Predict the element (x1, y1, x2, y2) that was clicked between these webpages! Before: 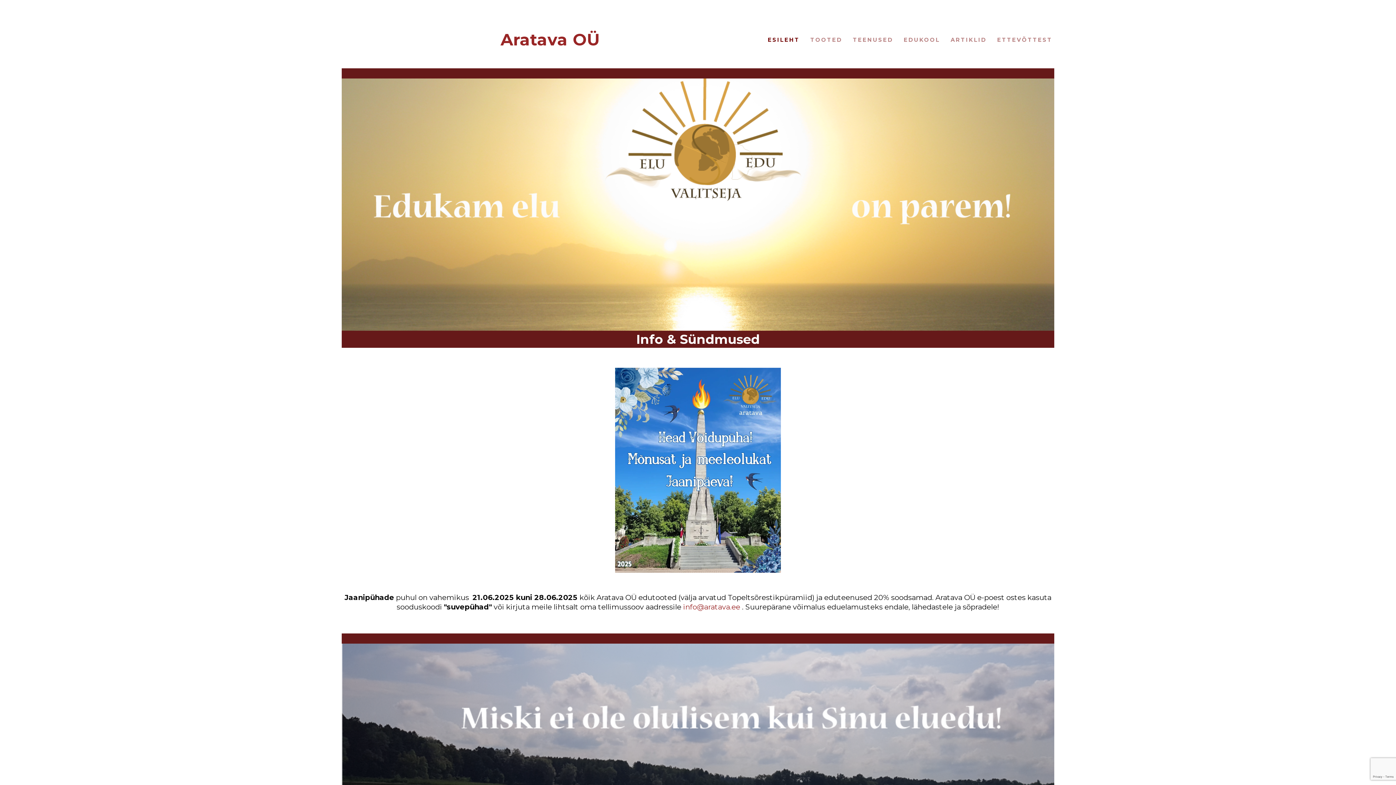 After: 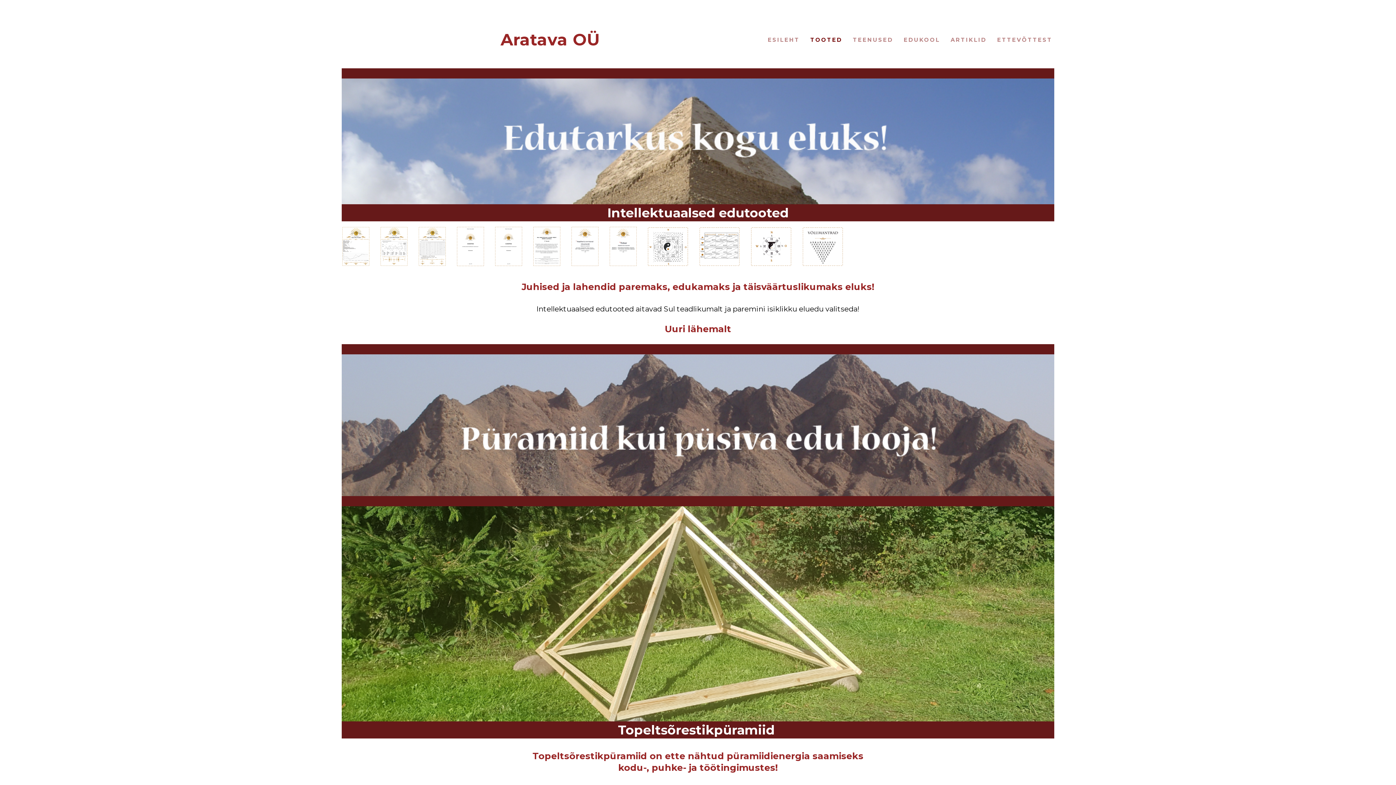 Action: bbox: (808, 34, 844, 44) label: TOOTED